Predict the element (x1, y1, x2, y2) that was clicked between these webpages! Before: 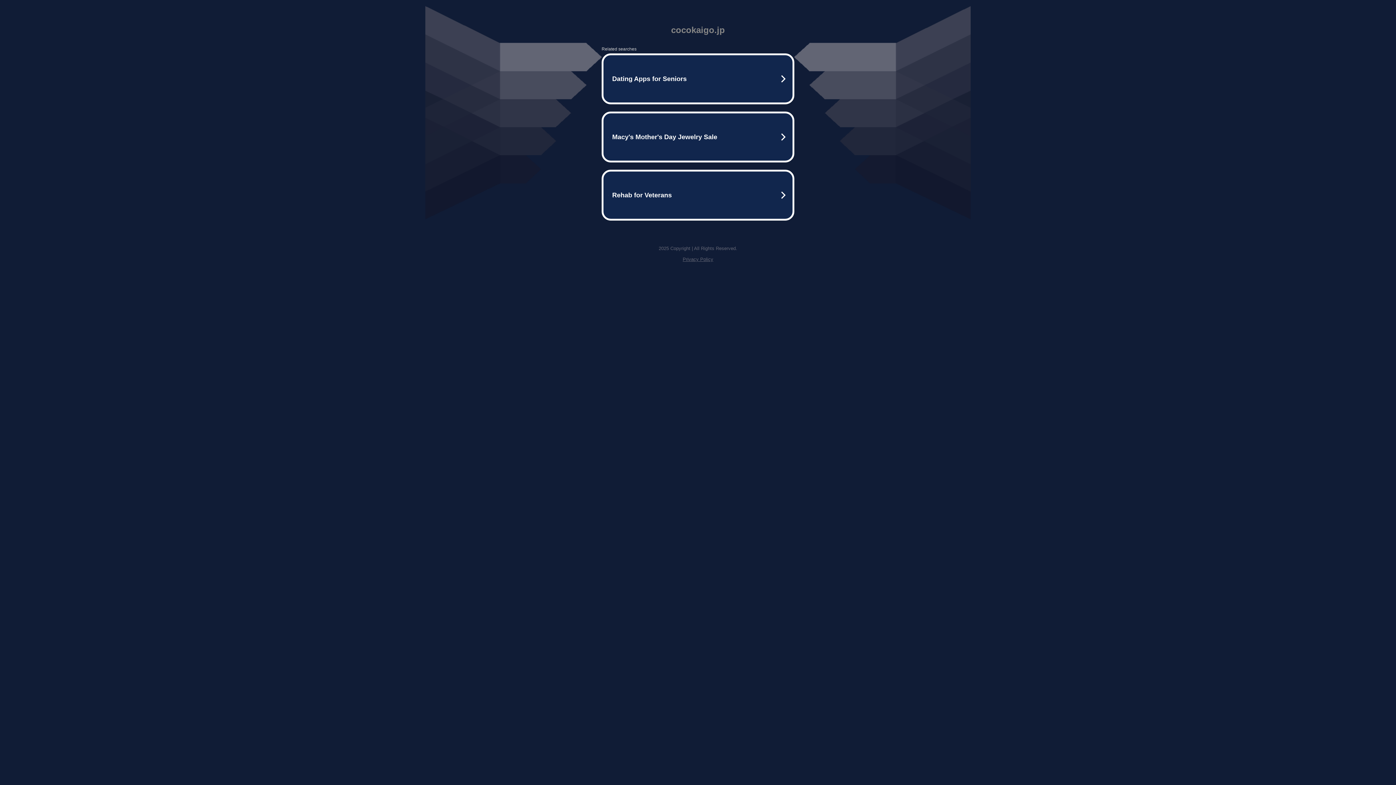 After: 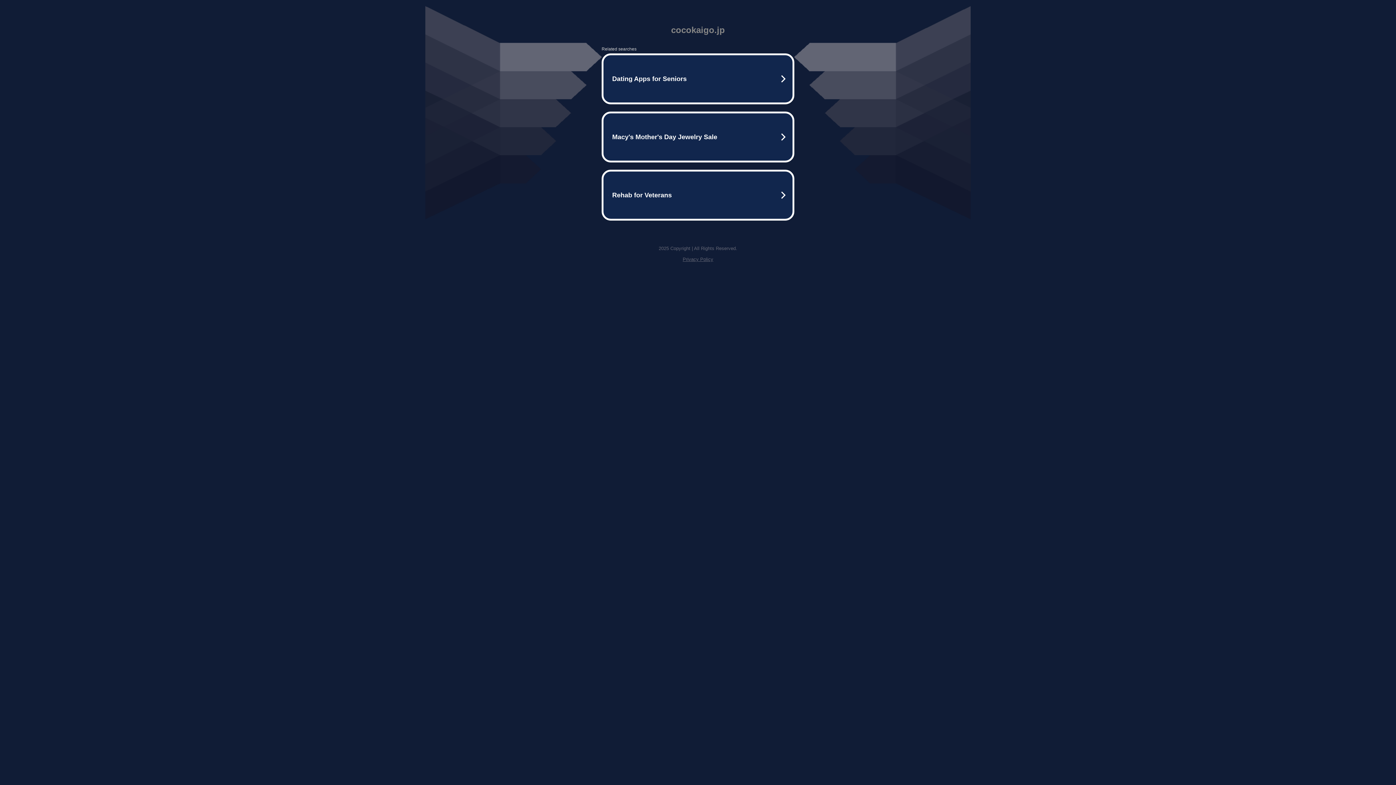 Action: bbox: (682, 256, 713, 262) label: Privacy Policy